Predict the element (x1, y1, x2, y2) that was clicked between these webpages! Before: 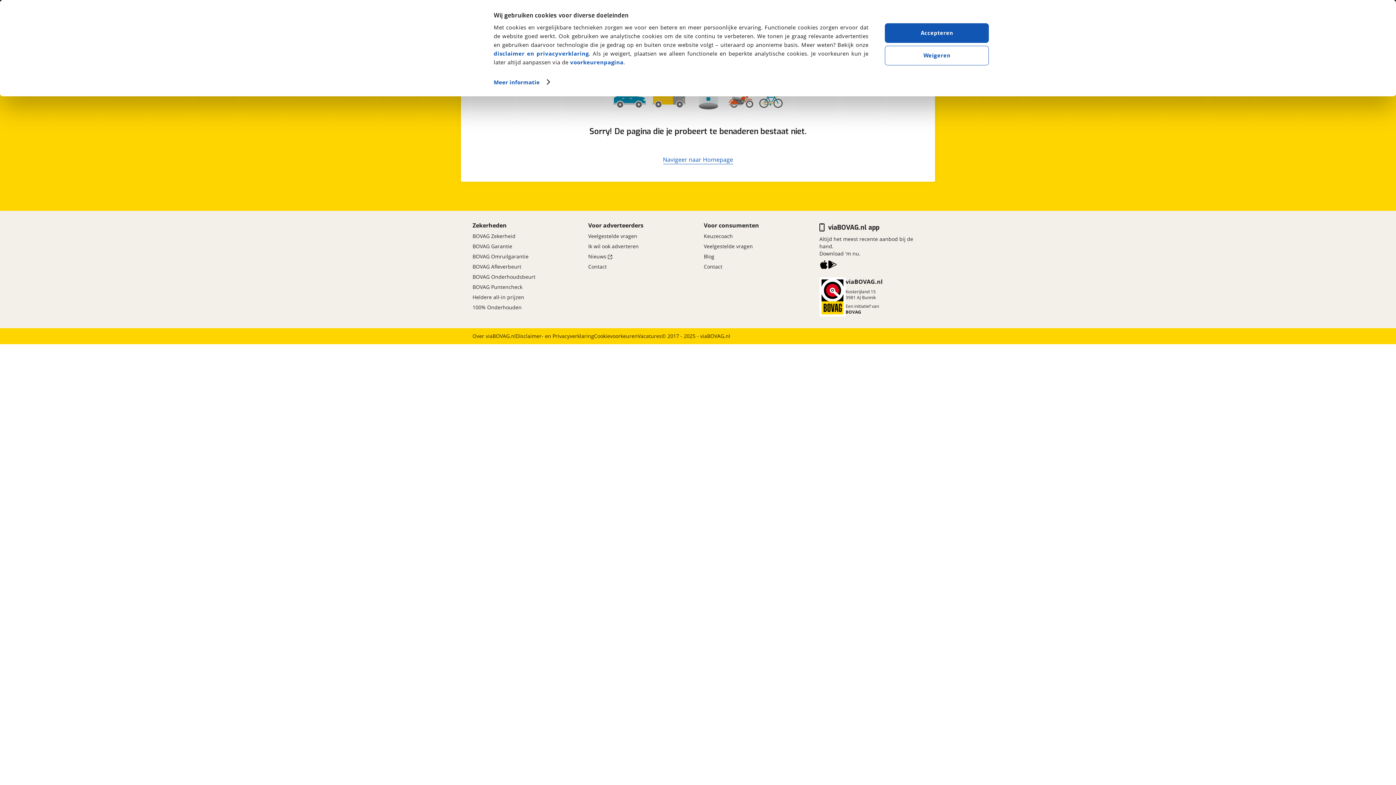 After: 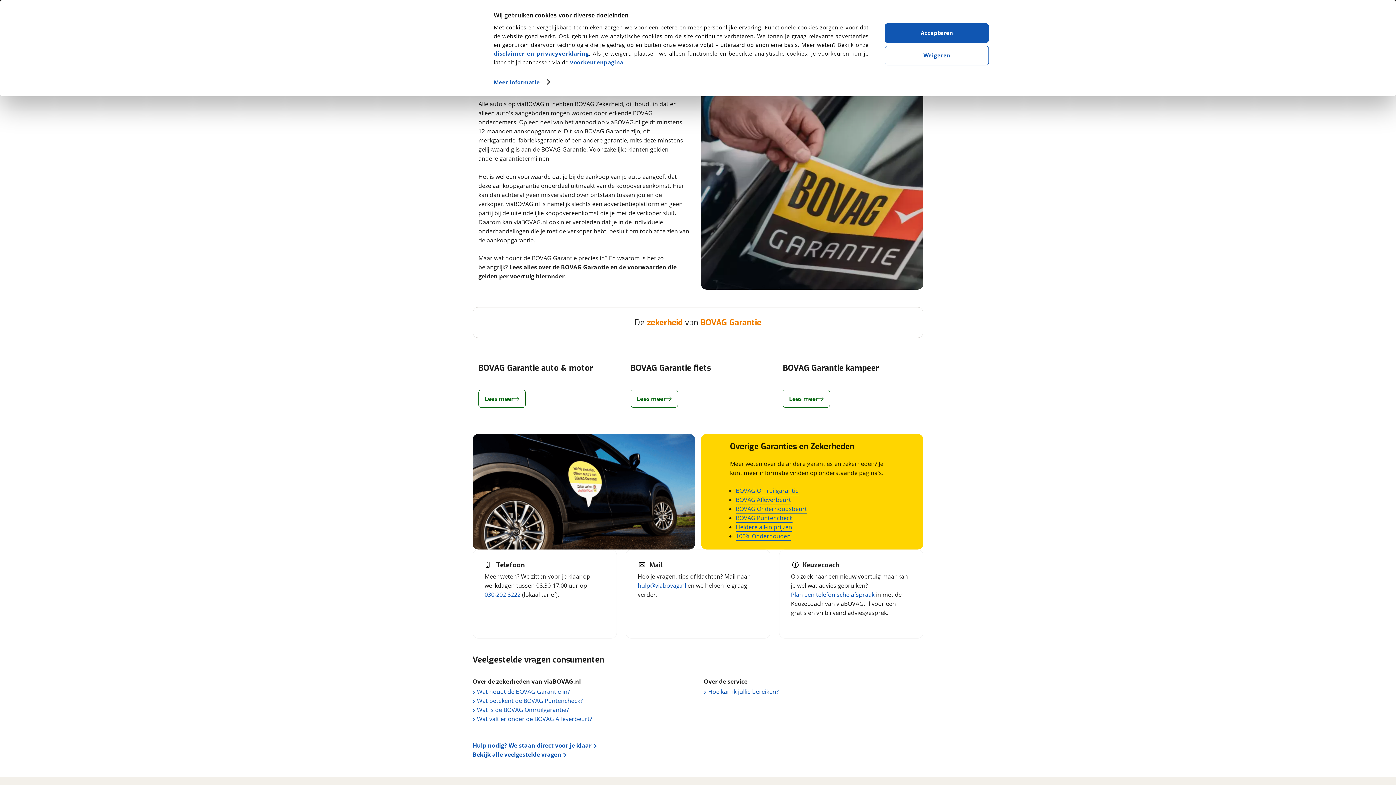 Action: bbox: (472, 241, 512, 251) label: BOVAG Garantie